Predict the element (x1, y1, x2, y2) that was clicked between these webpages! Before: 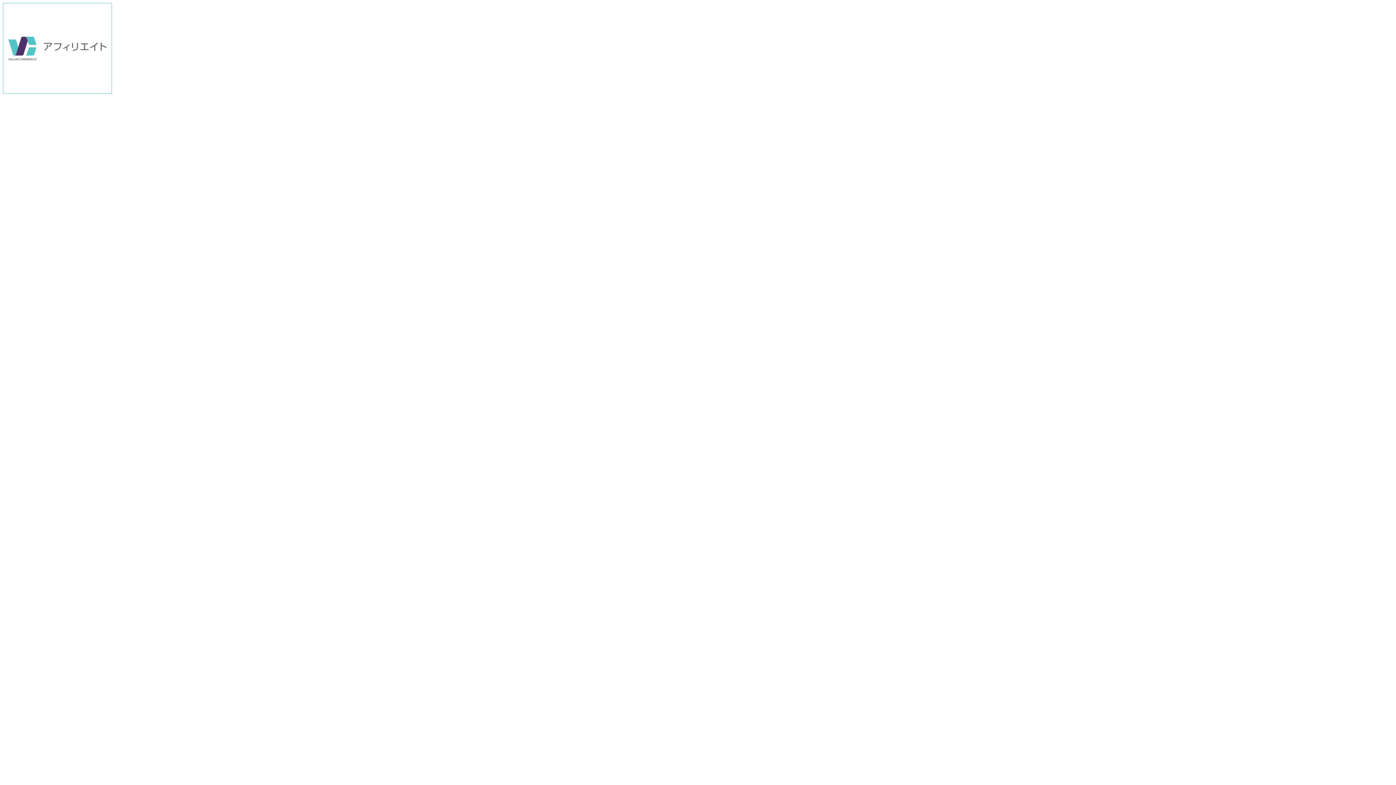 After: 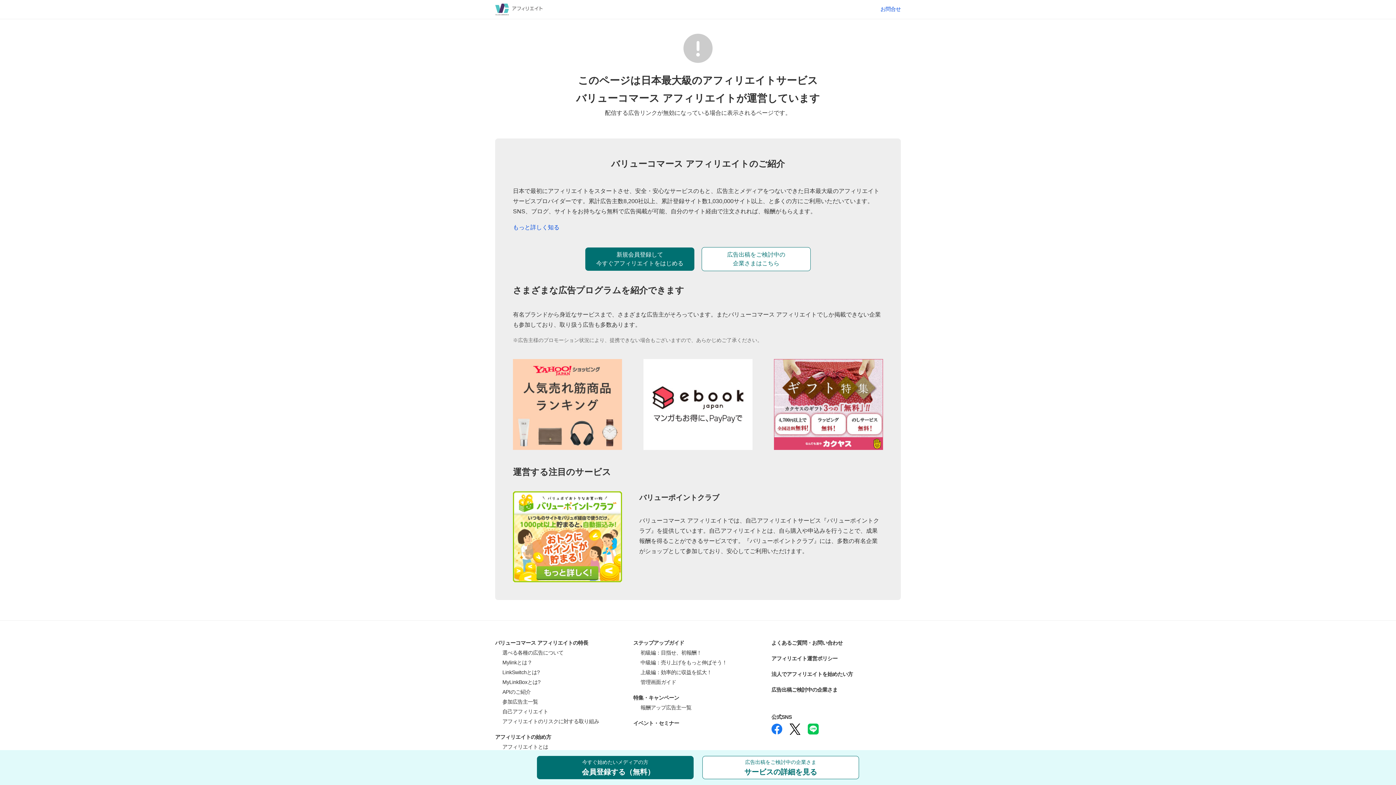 Action: bbox: (2, 88, 112, 94)